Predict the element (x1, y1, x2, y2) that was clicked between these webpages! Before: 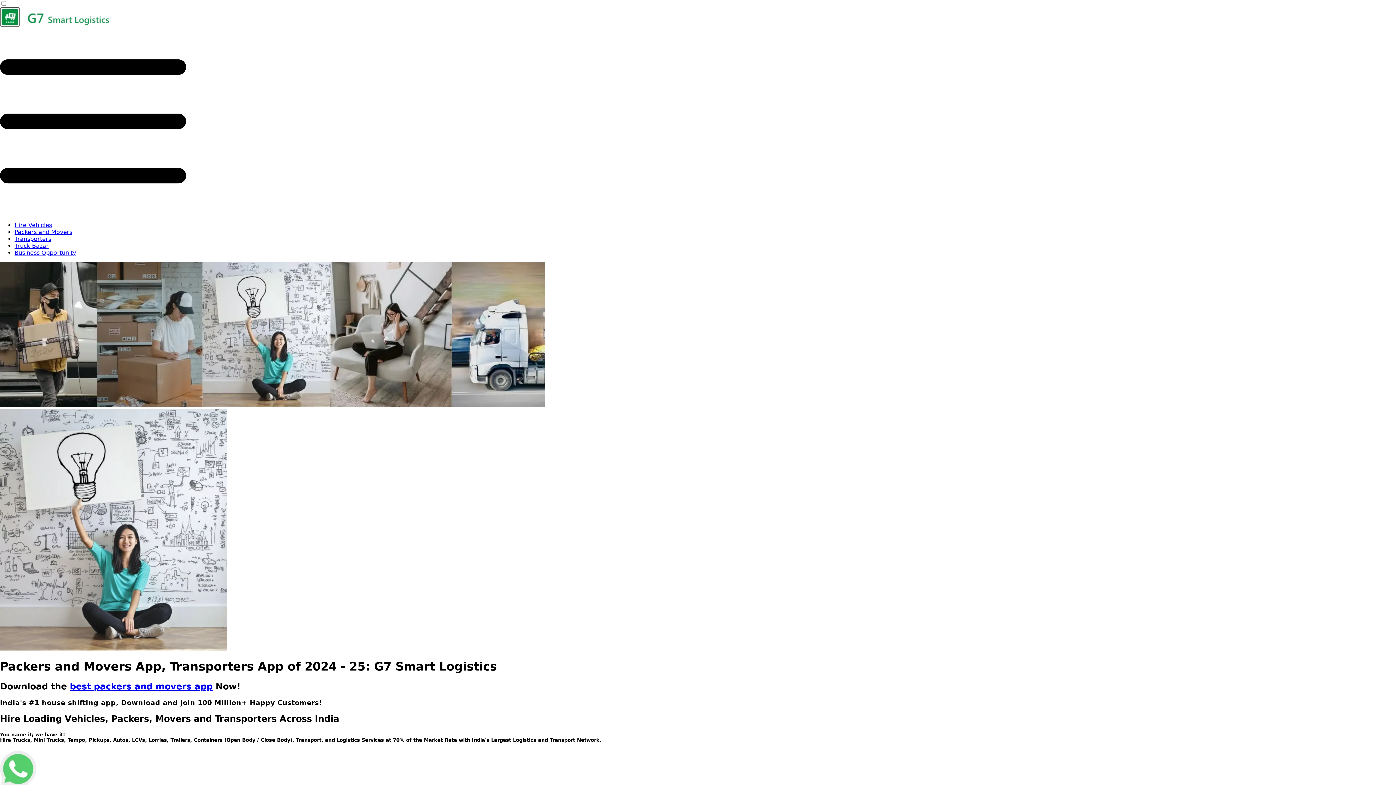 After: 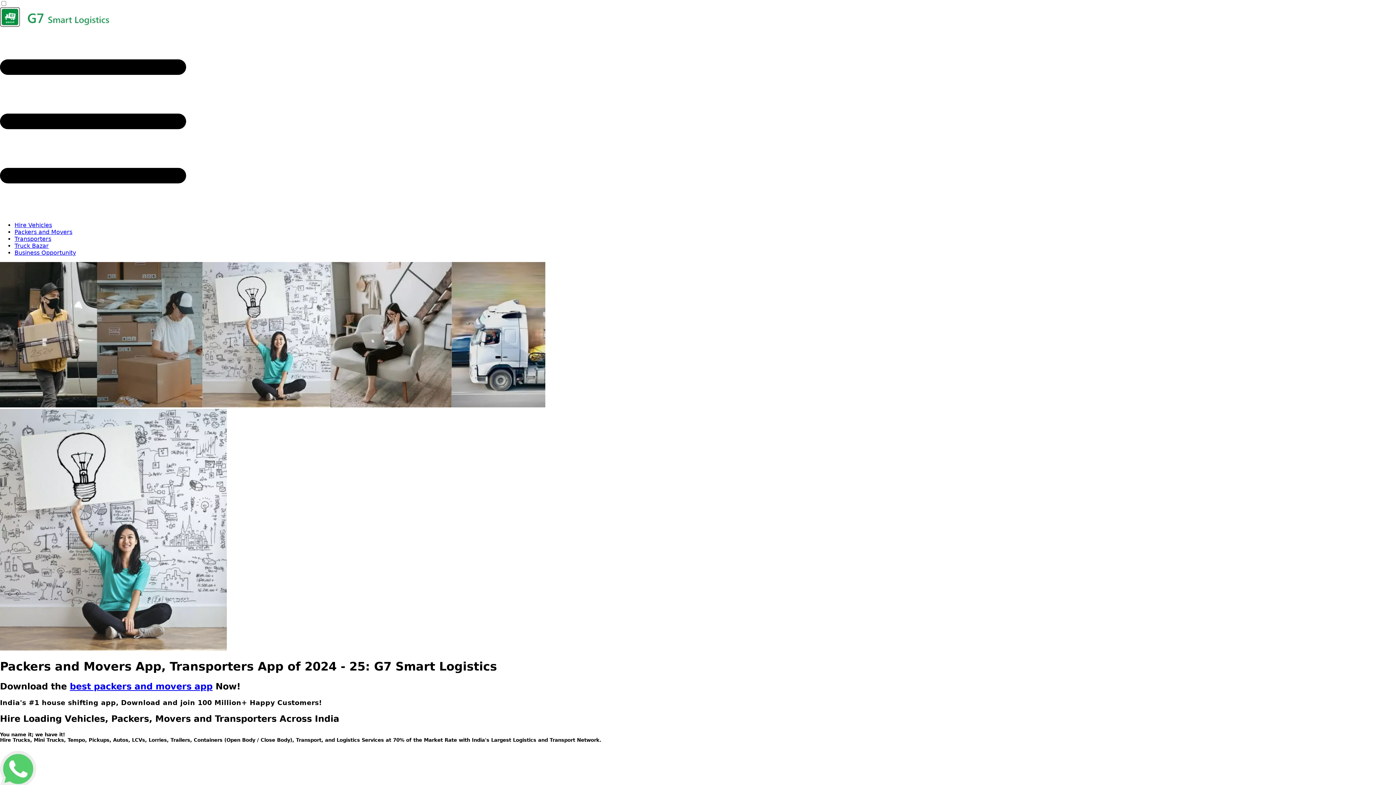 Action: bbox: (0, 21, 109, 28)